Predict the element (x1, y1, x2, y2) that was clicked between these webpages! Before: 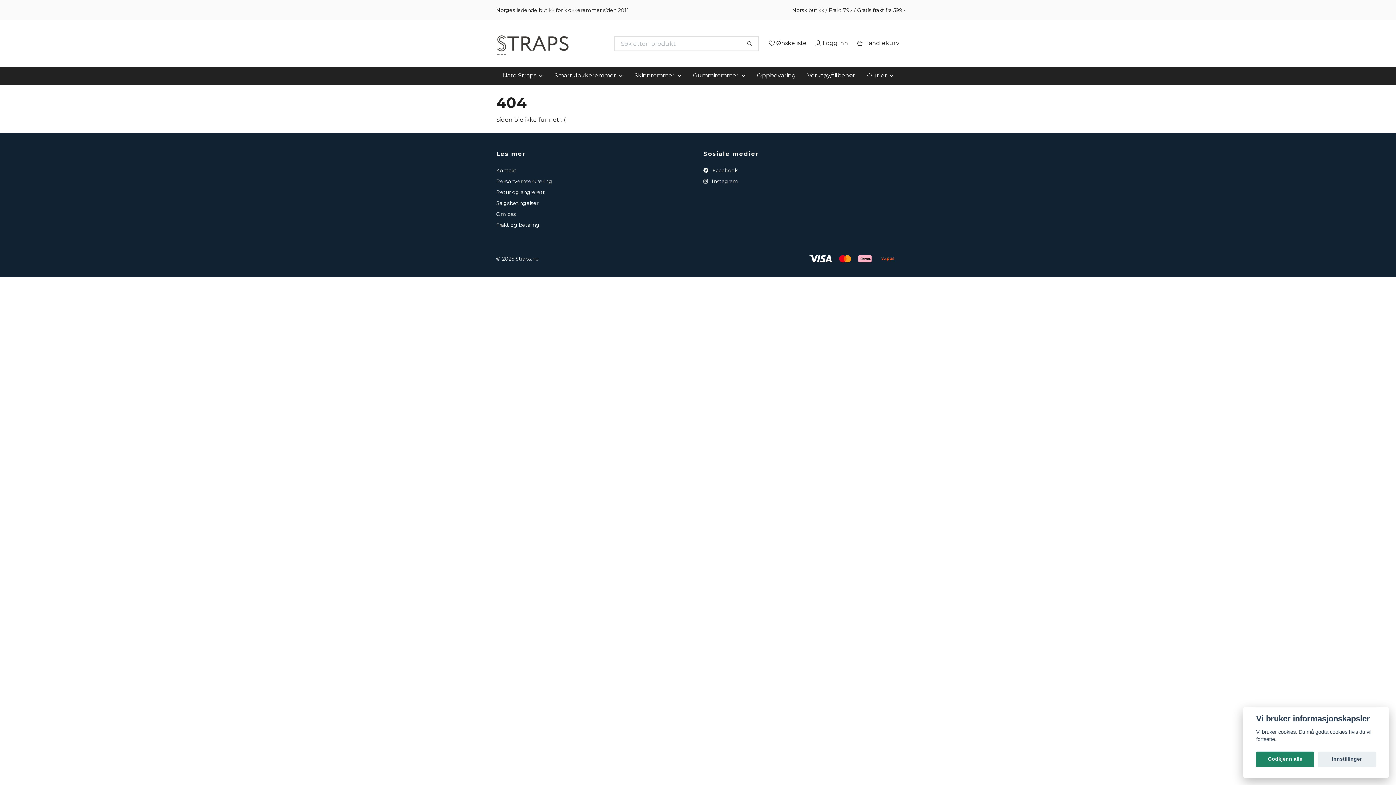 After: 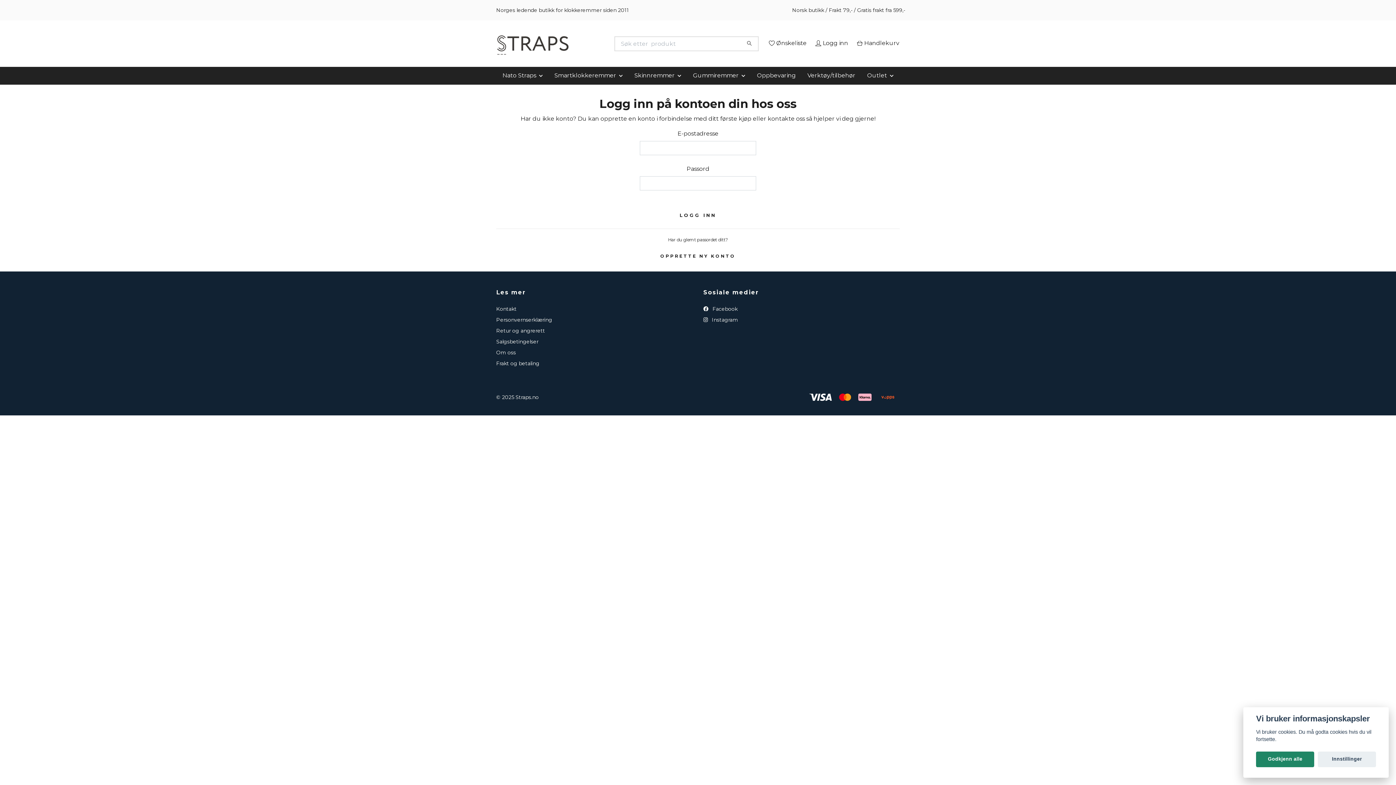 Action: bbox: (814, 38, 848, 47) label: Logg inn